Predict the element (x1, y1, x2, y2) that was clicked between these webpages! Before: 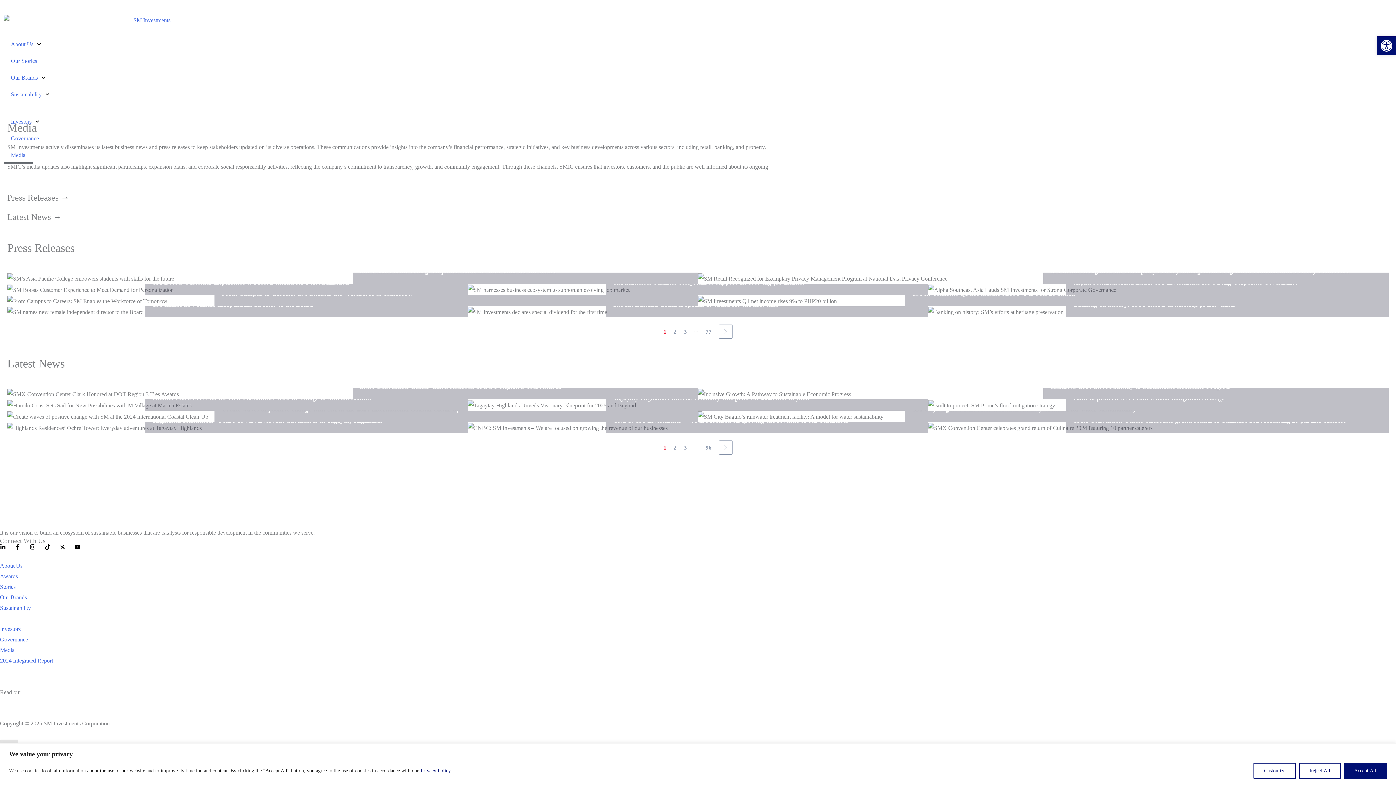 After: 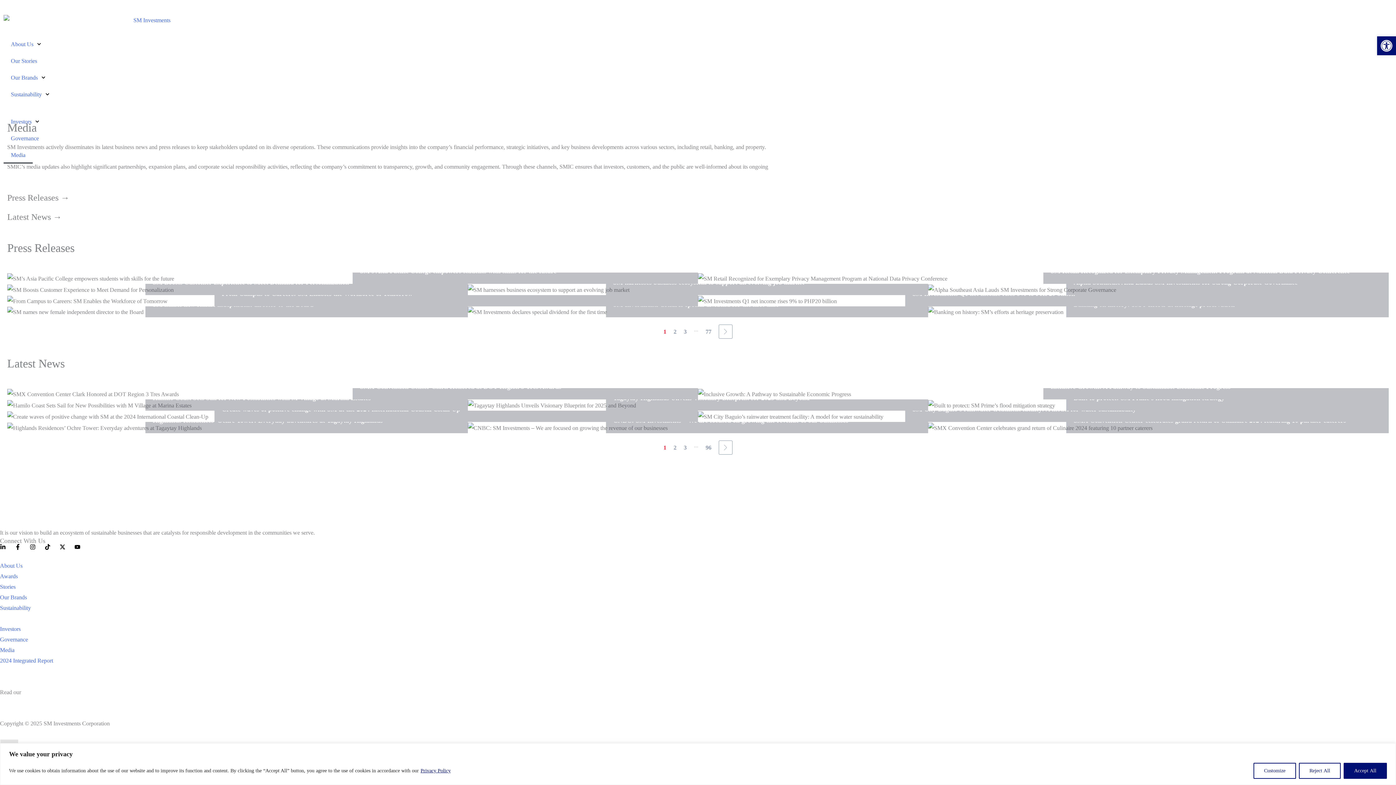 Action: label: 1 bbox: (663, 444, 666, 450)